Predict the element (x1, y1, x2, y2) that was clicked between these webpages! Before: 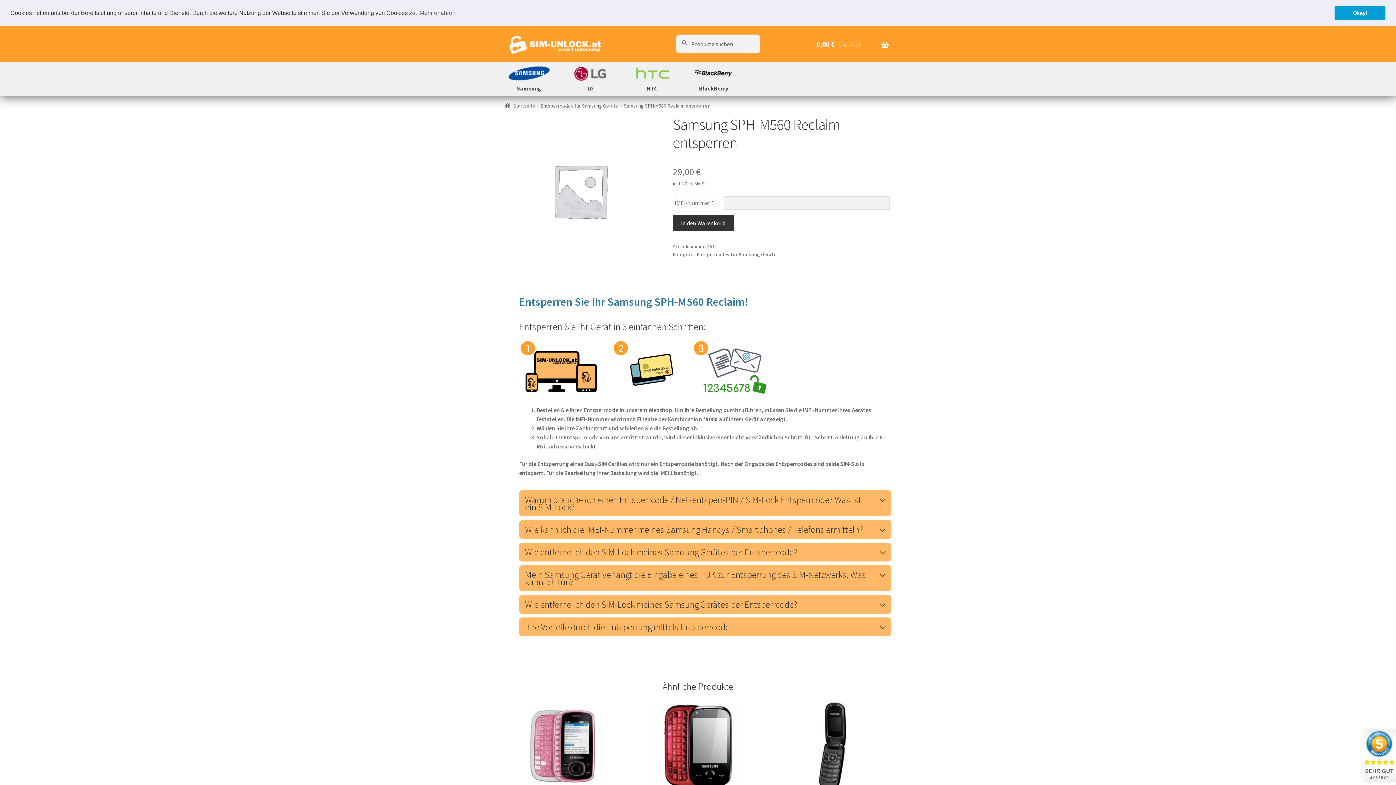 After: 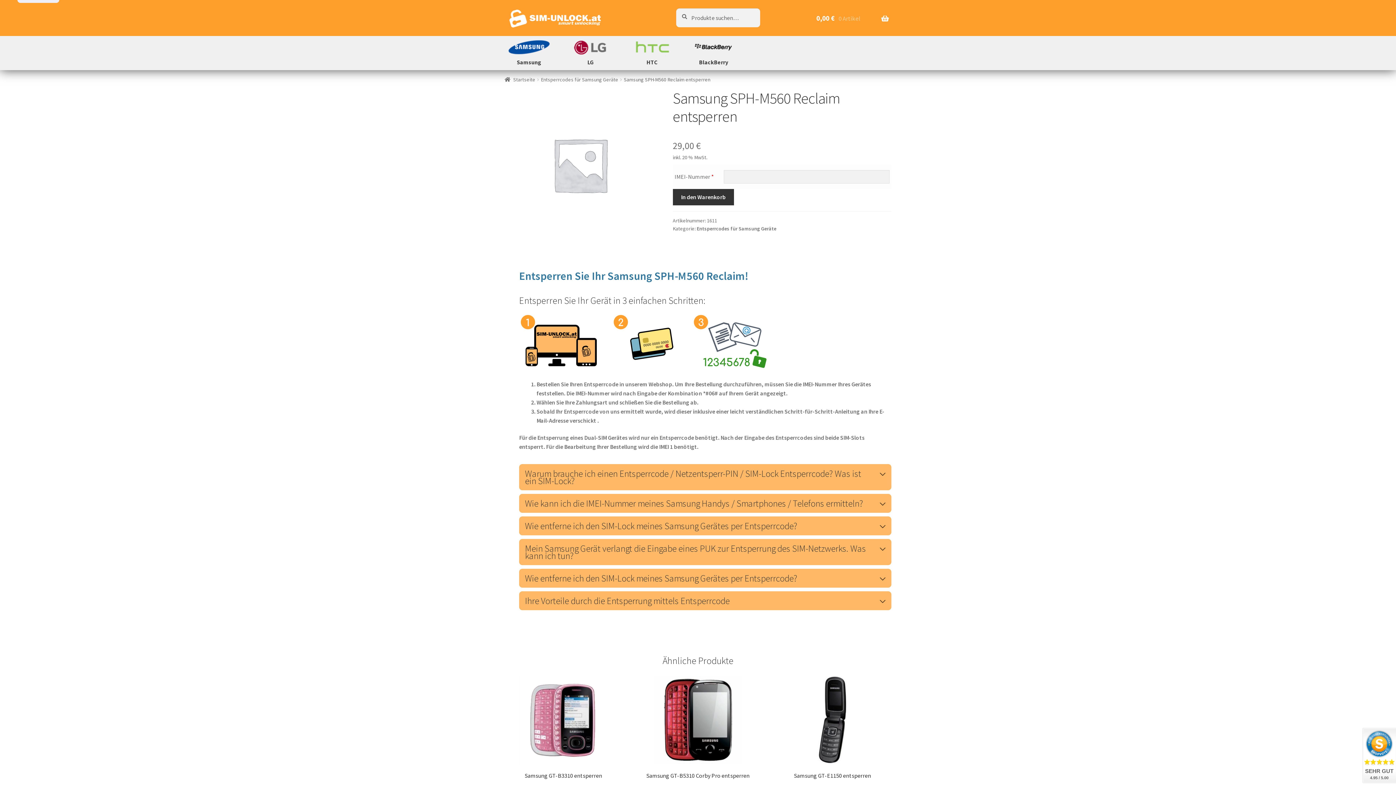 Action: bbox: (1334, 5, 1385, 20) label: dismiss cookie message